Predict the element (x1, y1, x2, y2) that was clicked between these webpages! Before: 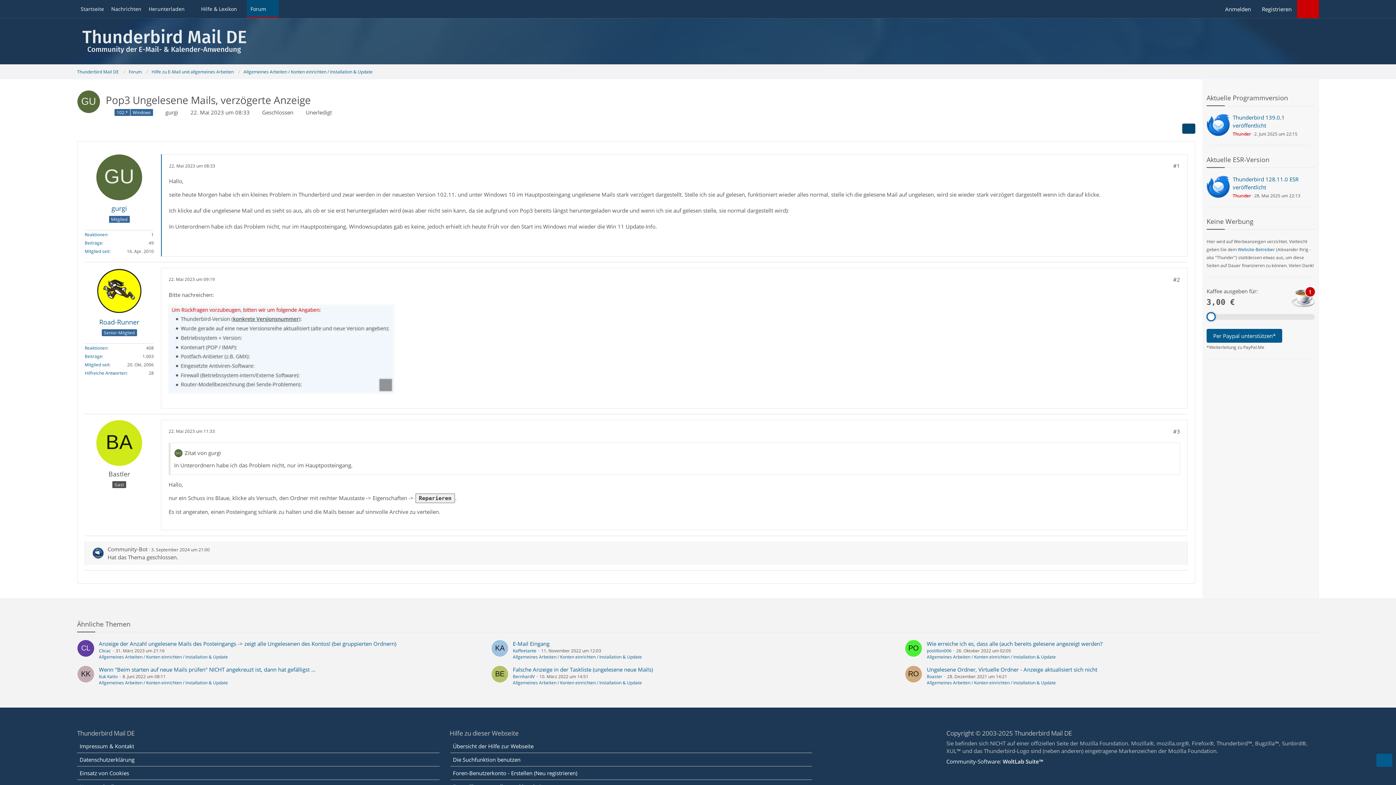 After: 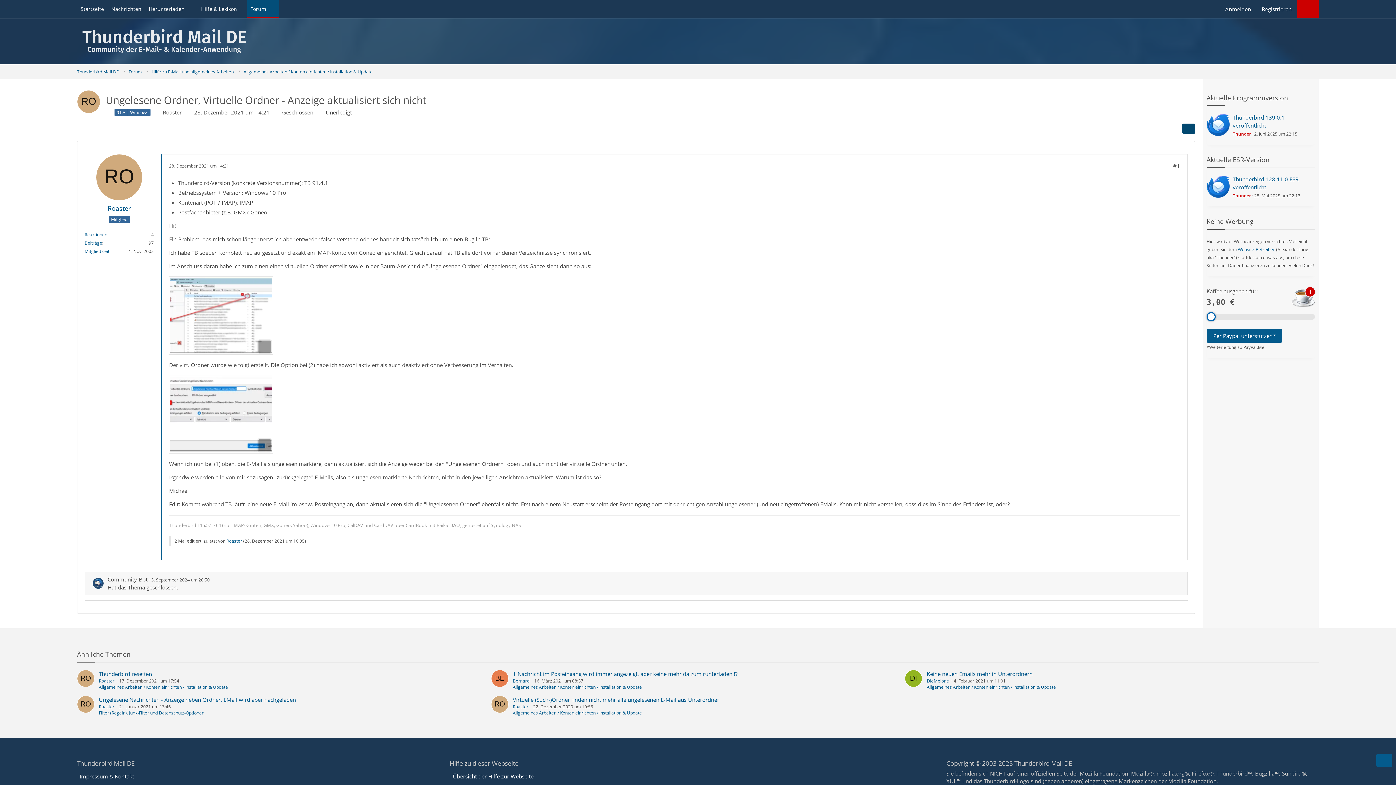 Action: bbox: (927, 666, 1097, 673) label: Ungelesene Ordner, Virtuelle Ordner - Anzeige aktualisiert sich nicht